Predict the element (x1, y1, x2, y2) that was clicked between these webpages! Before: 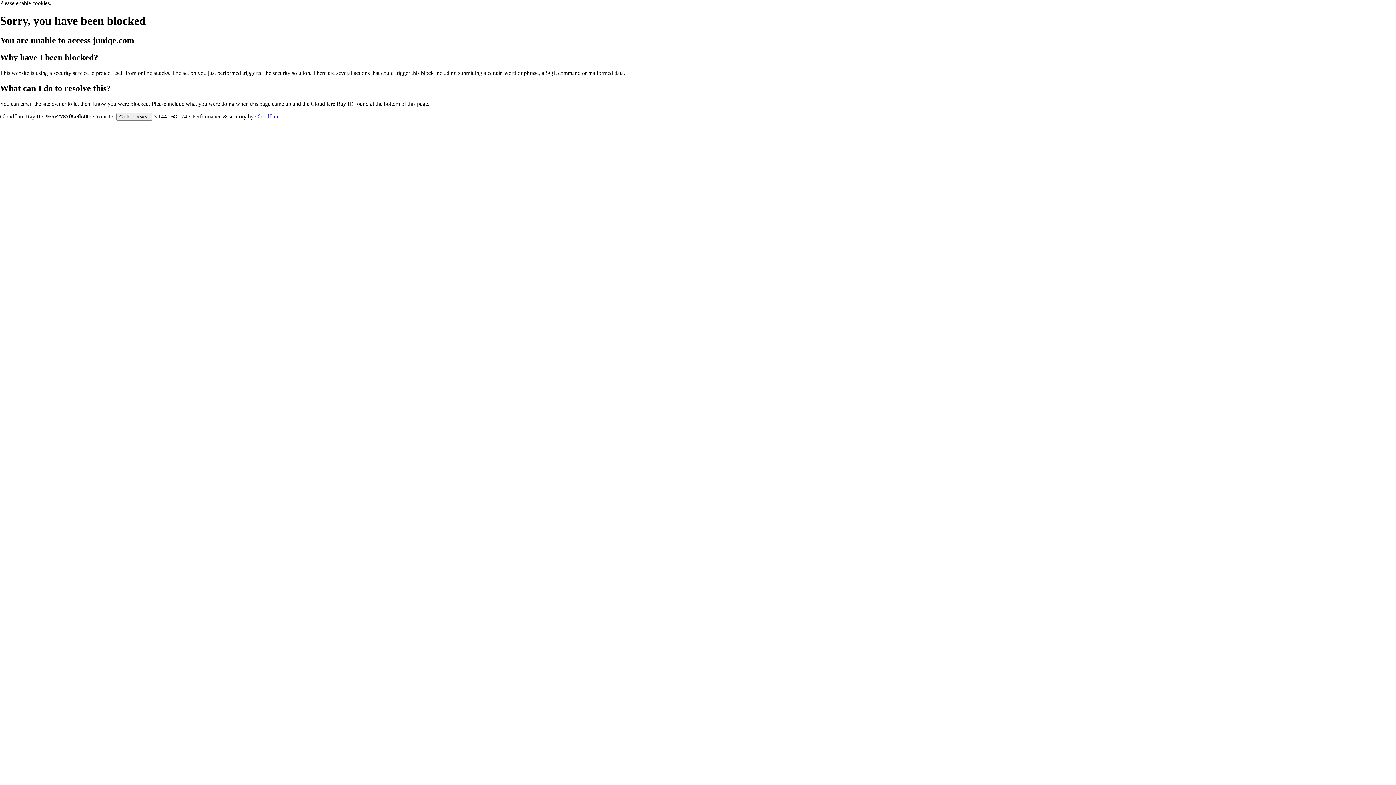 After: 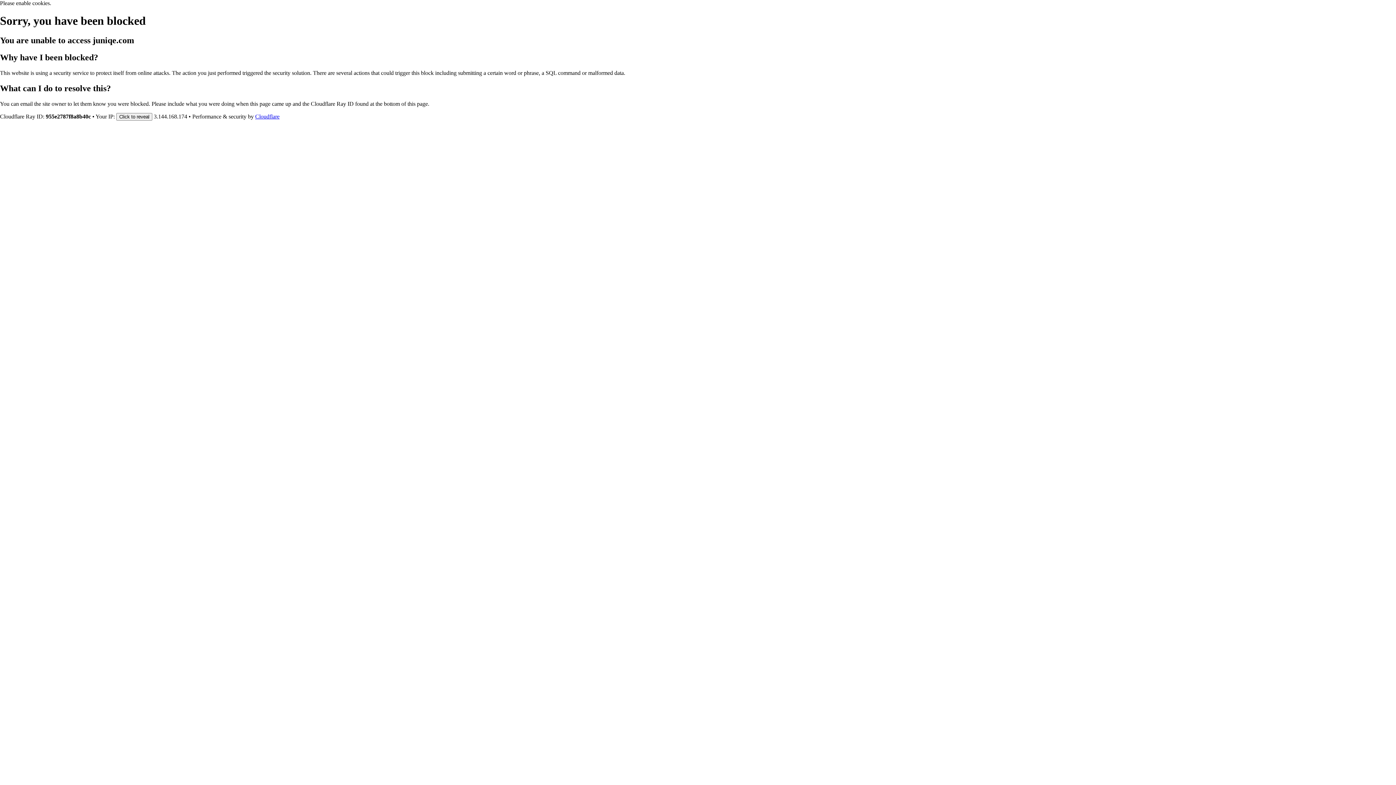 Action: bbox: (255, 113, 279, 119) label: Cloudflare